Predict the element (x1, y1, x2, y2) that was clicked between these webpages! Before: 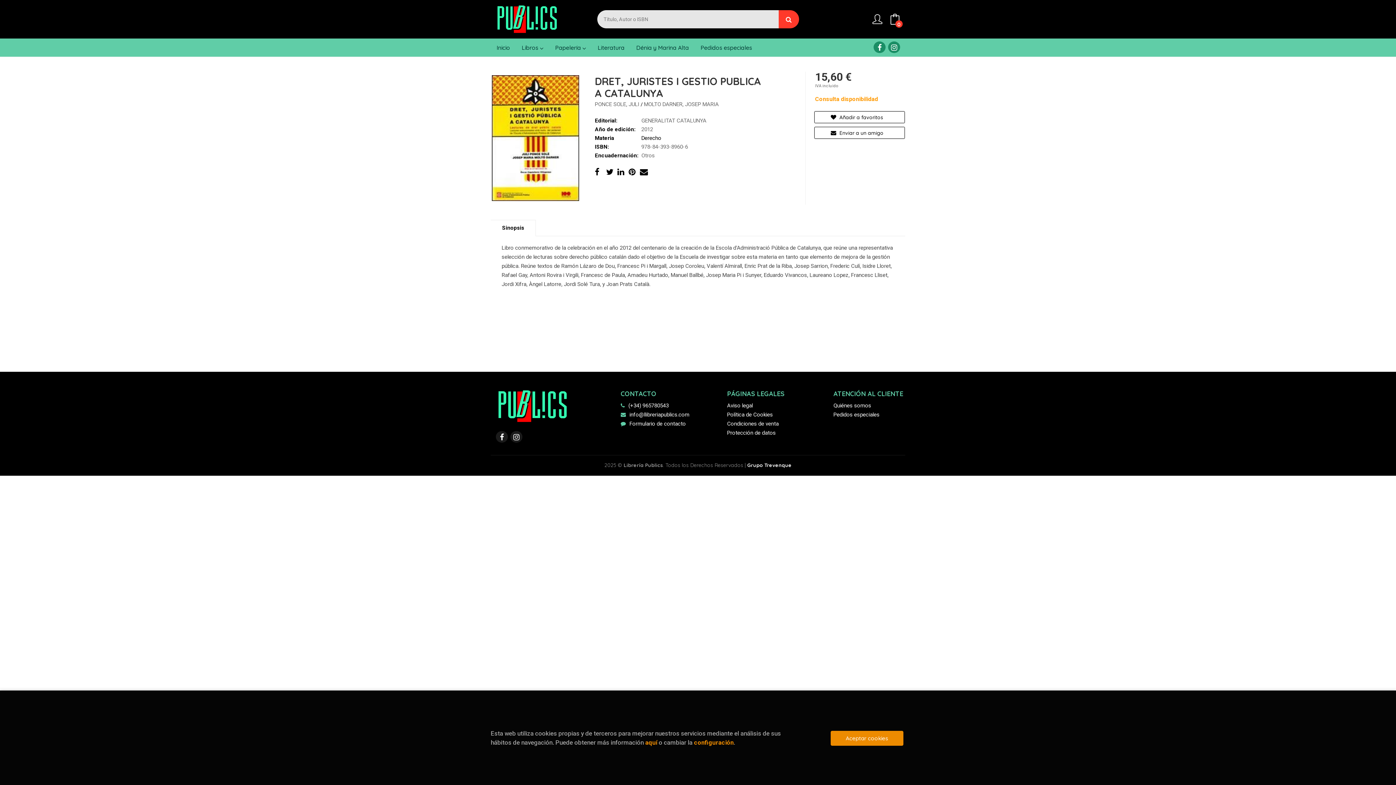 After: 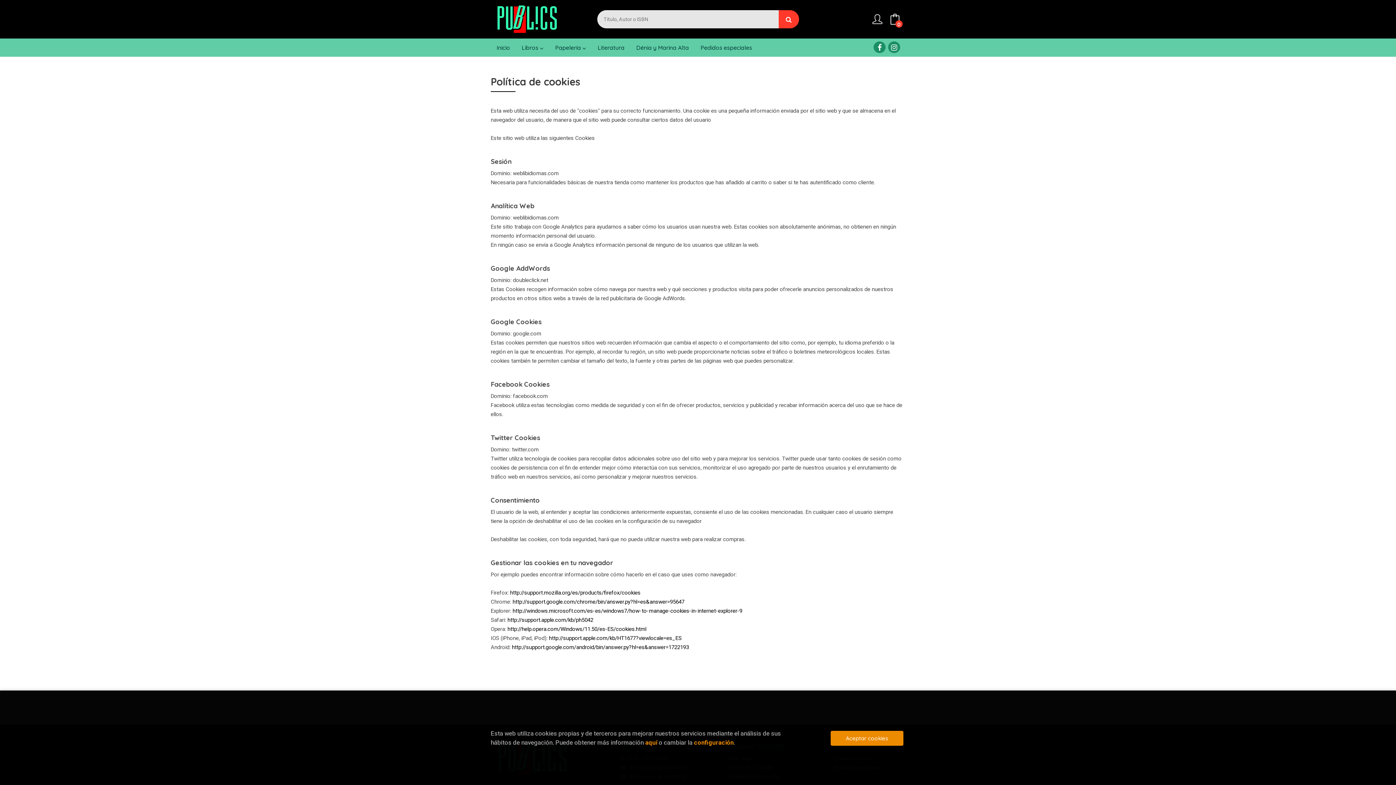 Action: label: Política de Cookies bbox: (727, 410, 773, 418)